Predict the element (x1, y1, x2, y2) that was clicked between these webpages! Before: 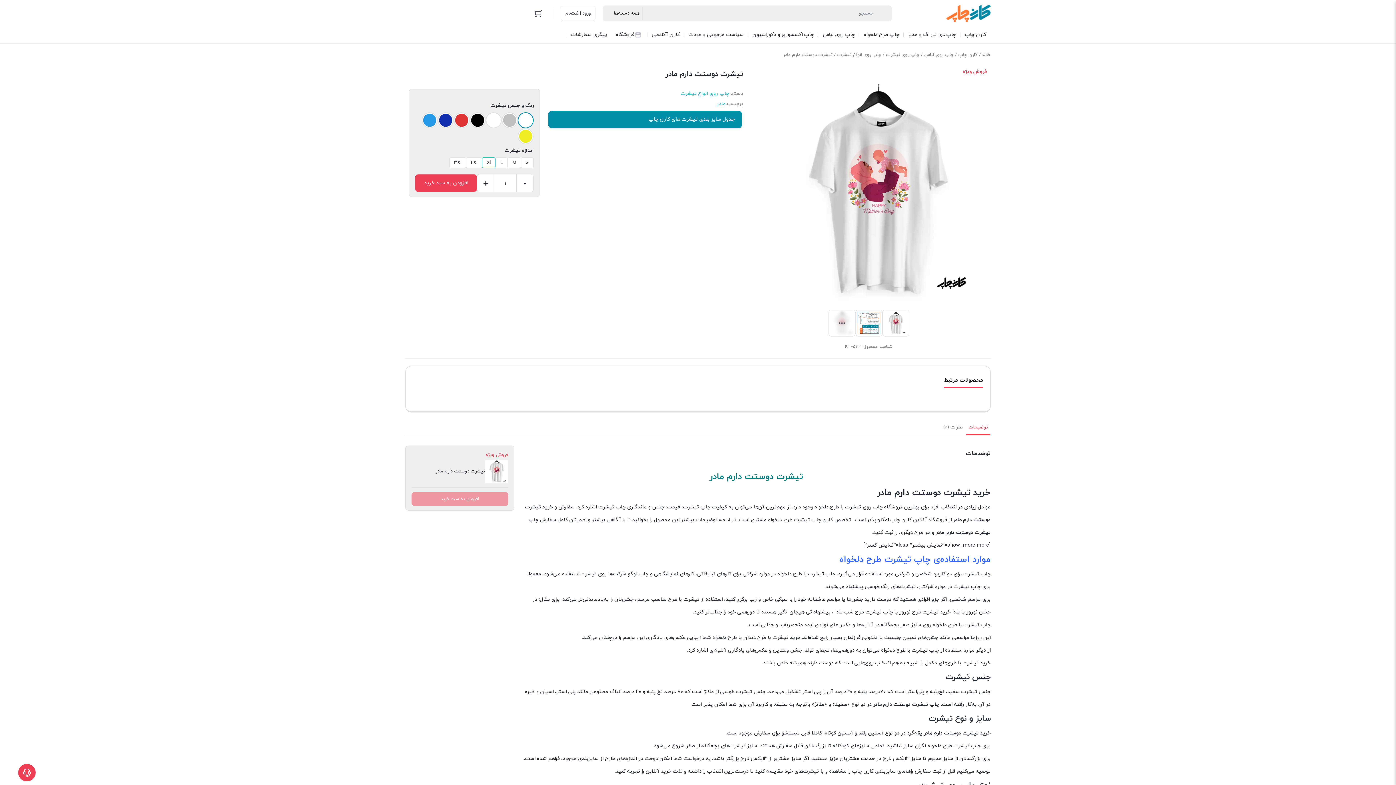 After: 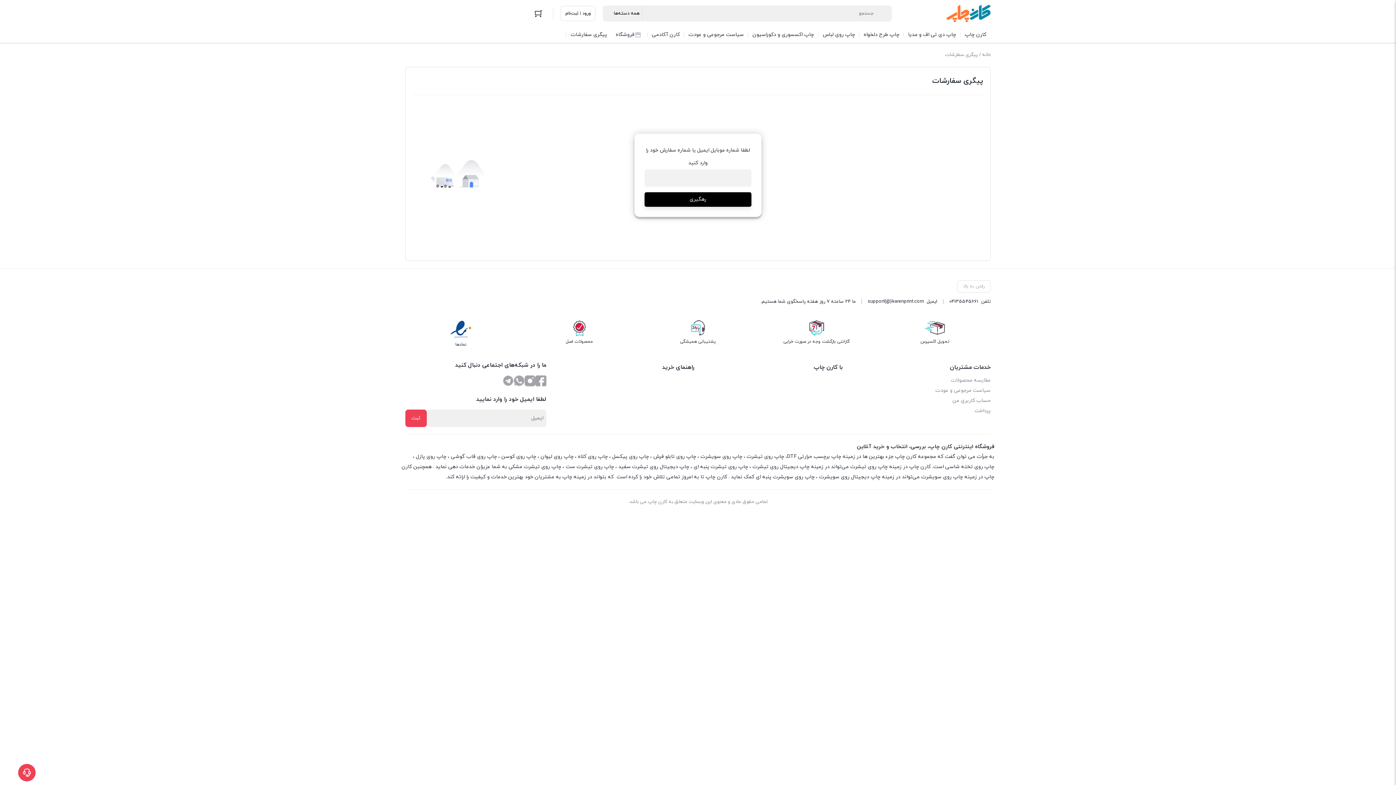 Action: bbox: (566, 26, 611, 42) label: پیگری سفارشات